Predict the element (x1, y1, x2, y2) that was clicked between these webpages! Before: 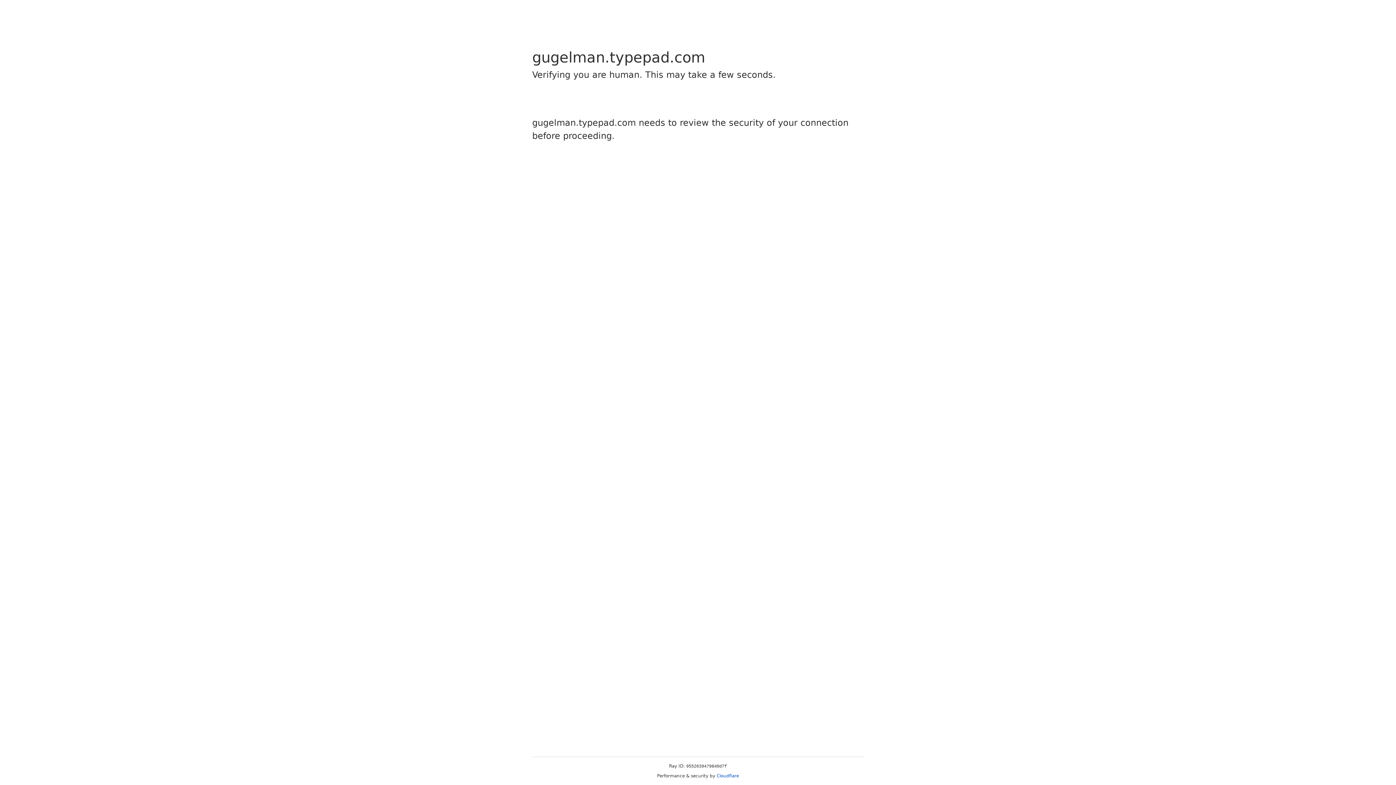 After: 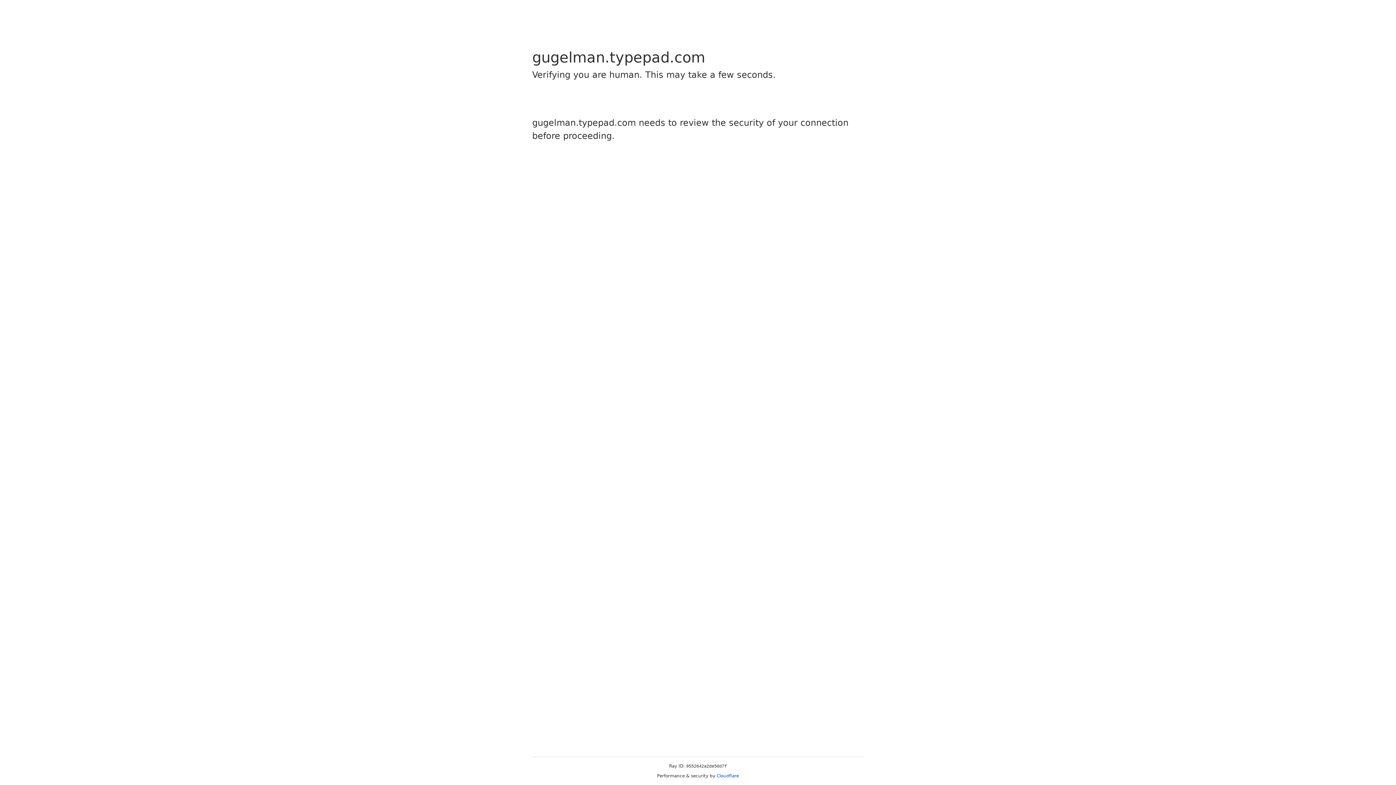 Action: label: Cloudflare bbox: (716, 773, 739, 778)